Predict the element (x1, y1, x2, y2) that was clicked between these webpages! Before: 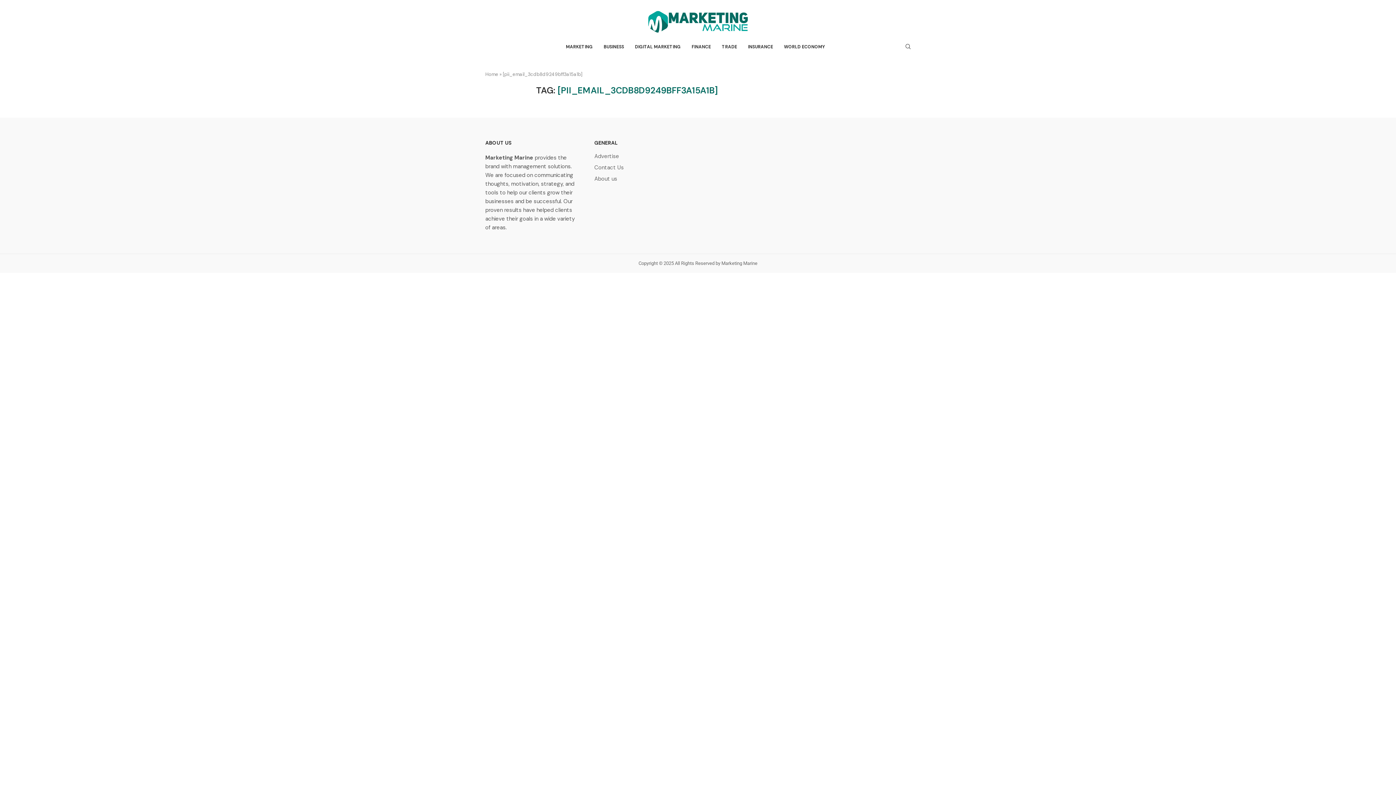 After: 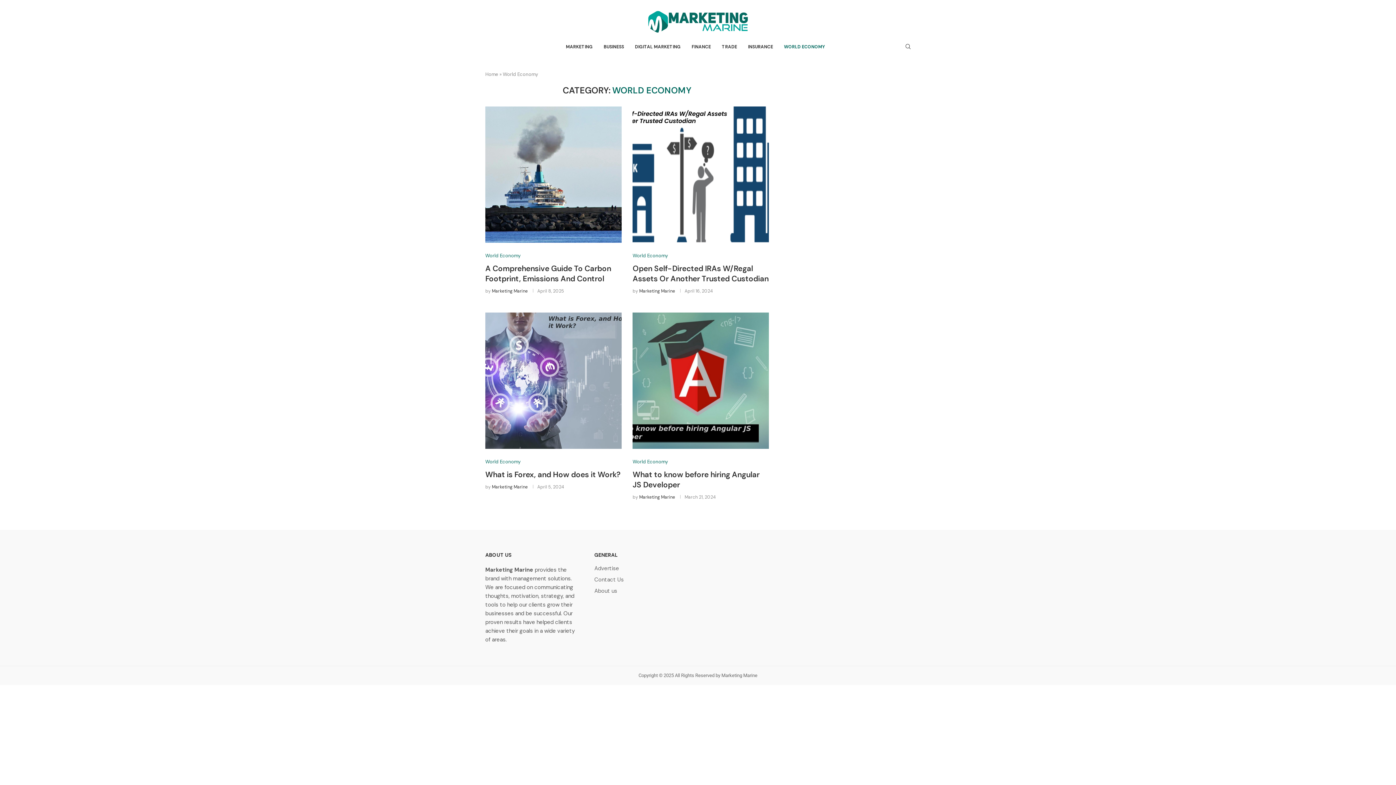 Action: bbox: (784, 36, 825, 57) label: WORLD ECONOMY